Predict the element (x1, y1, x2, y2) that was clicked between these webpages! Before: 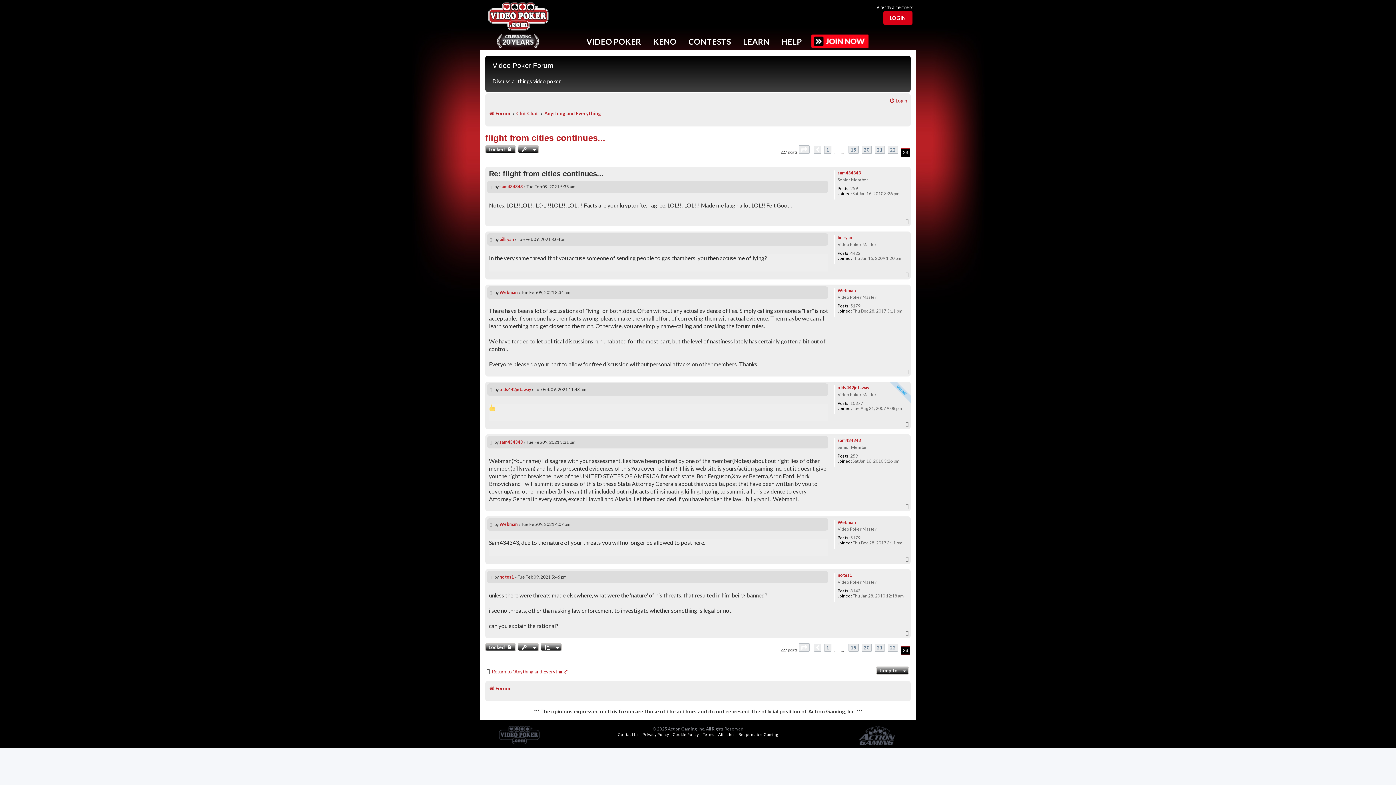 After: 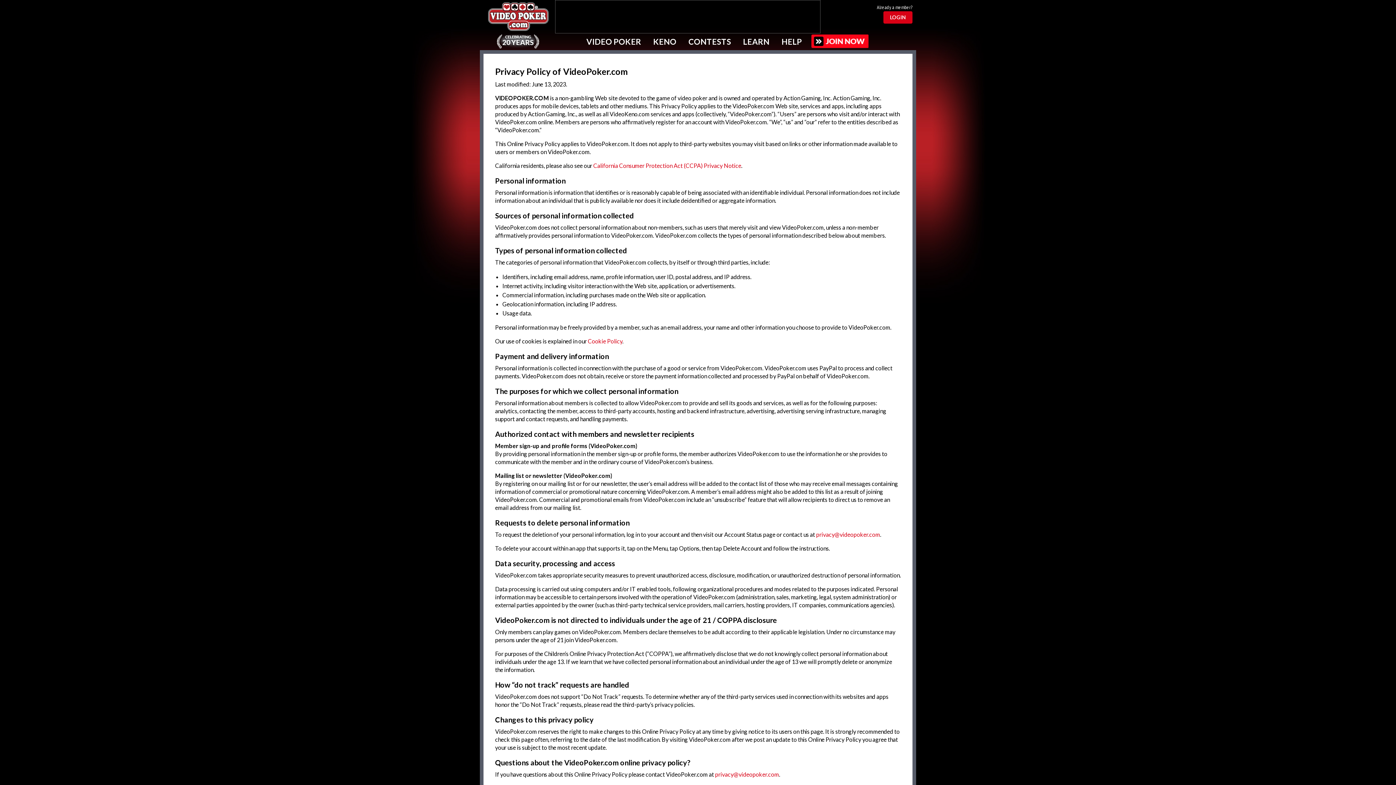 Action: bbox: (641, 732, 670, 737) label: Privacy Policy